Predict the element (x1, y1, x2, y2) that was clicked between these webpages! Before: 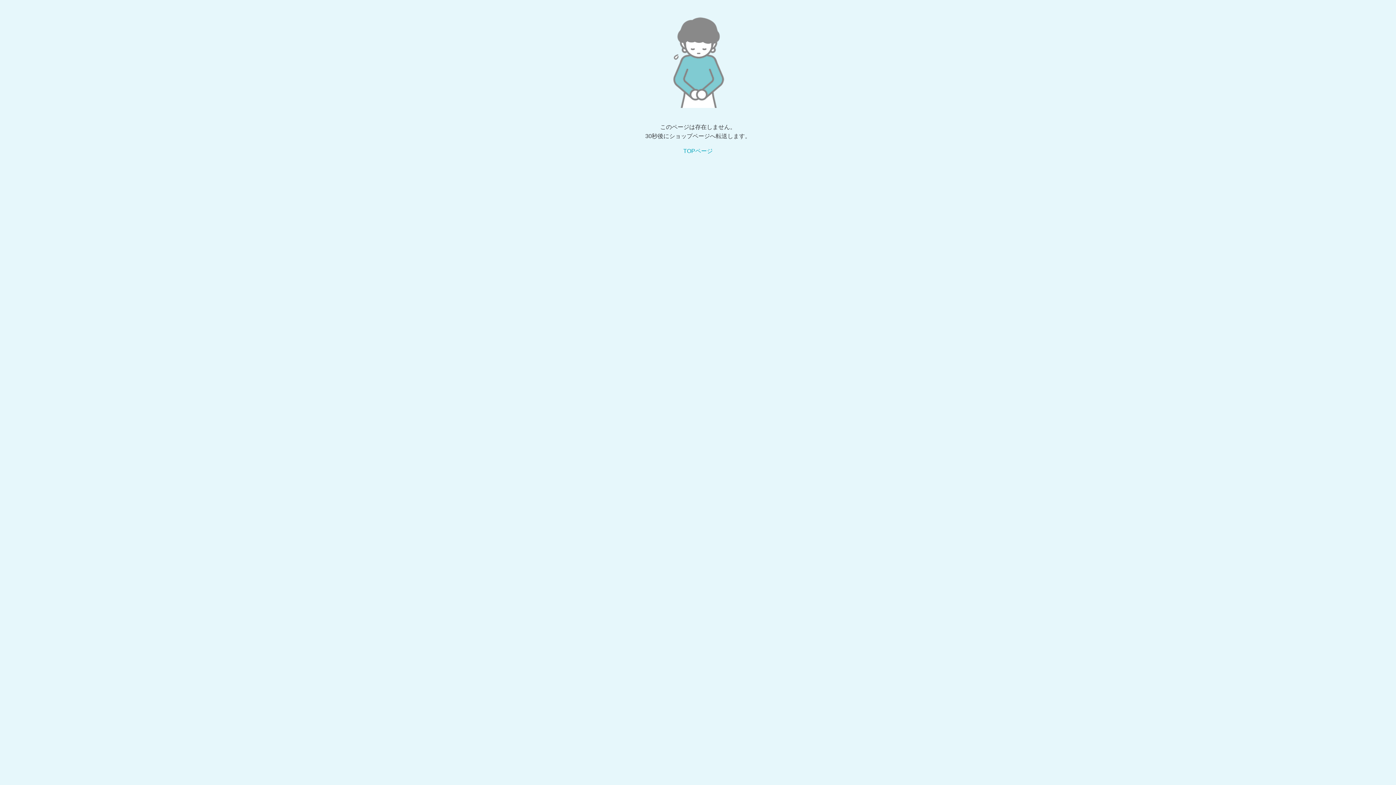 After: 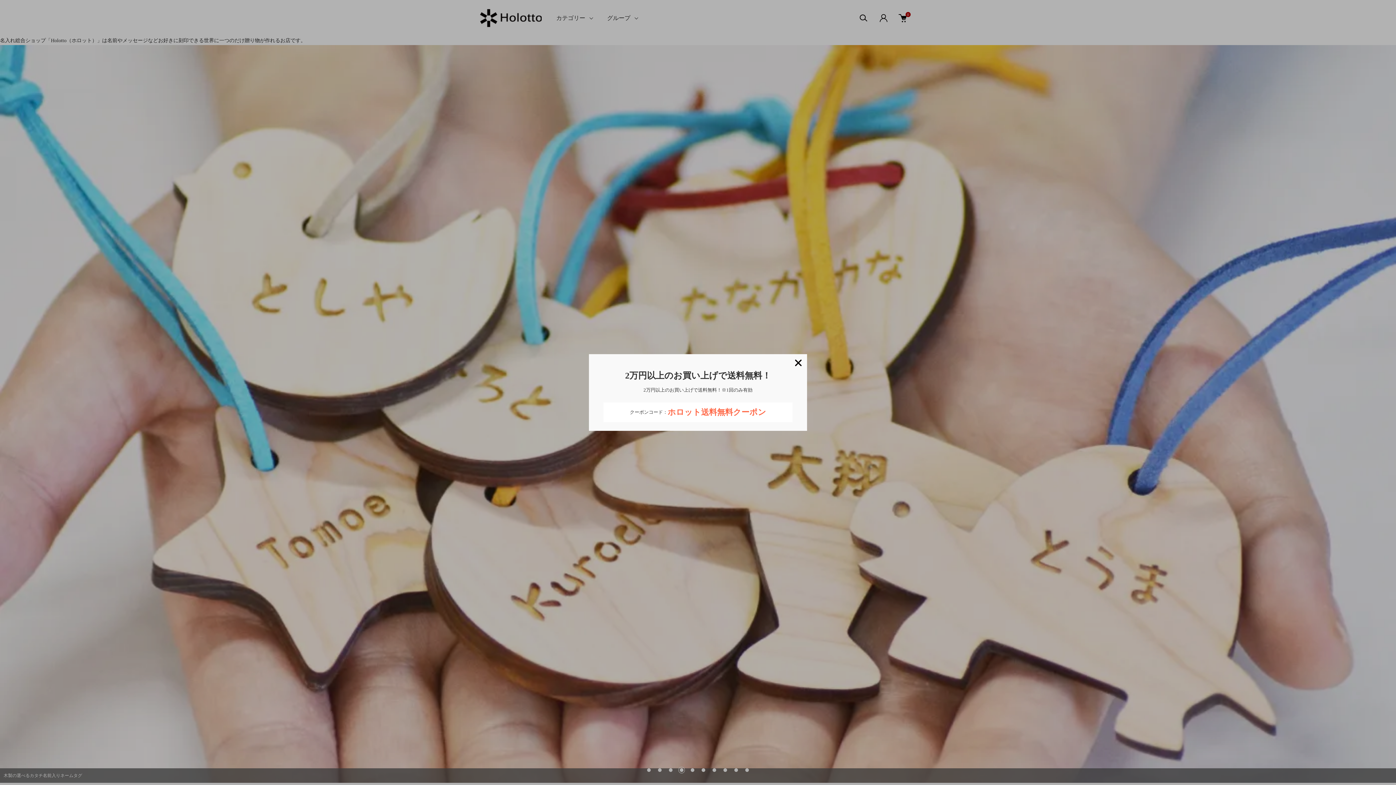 Action: bbox: (683, 148, 712, 154) label: TOPページ